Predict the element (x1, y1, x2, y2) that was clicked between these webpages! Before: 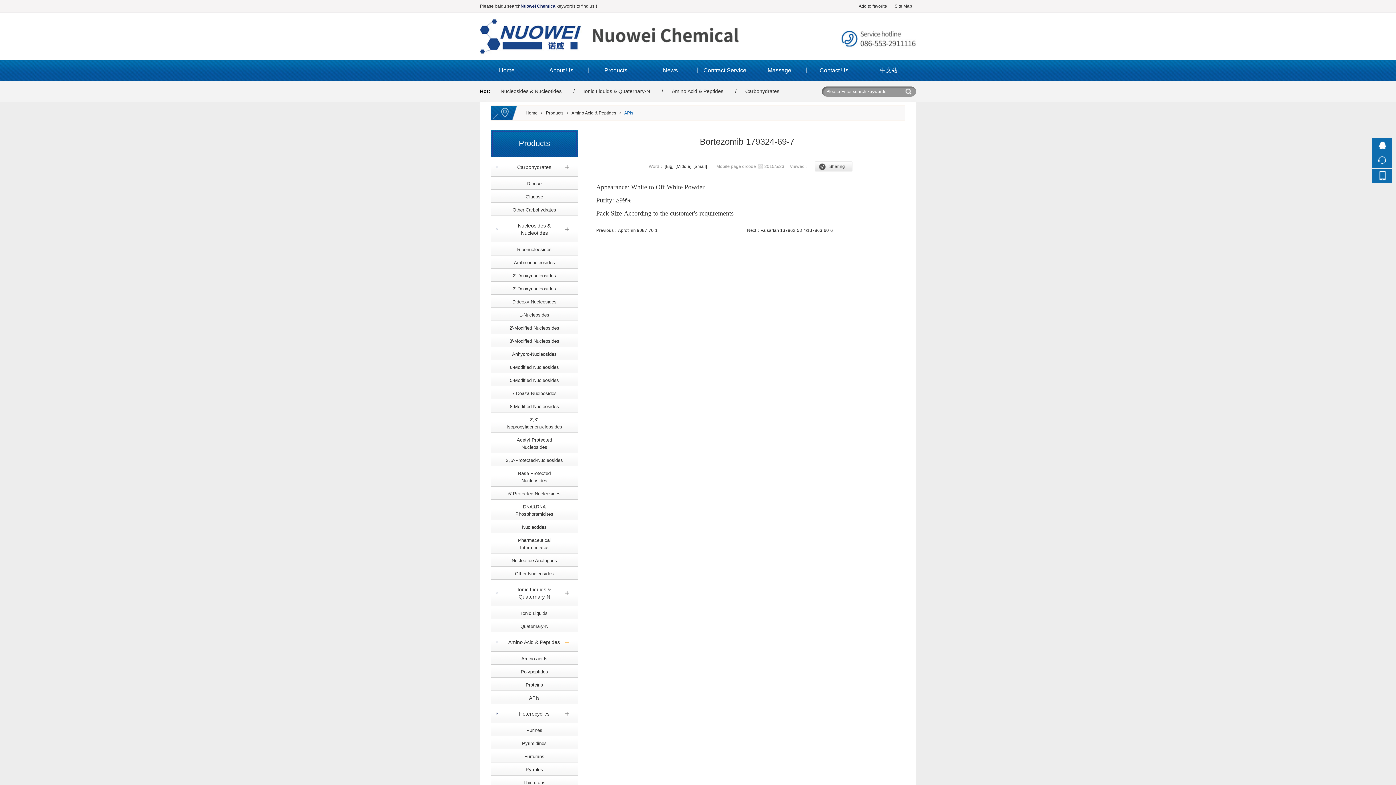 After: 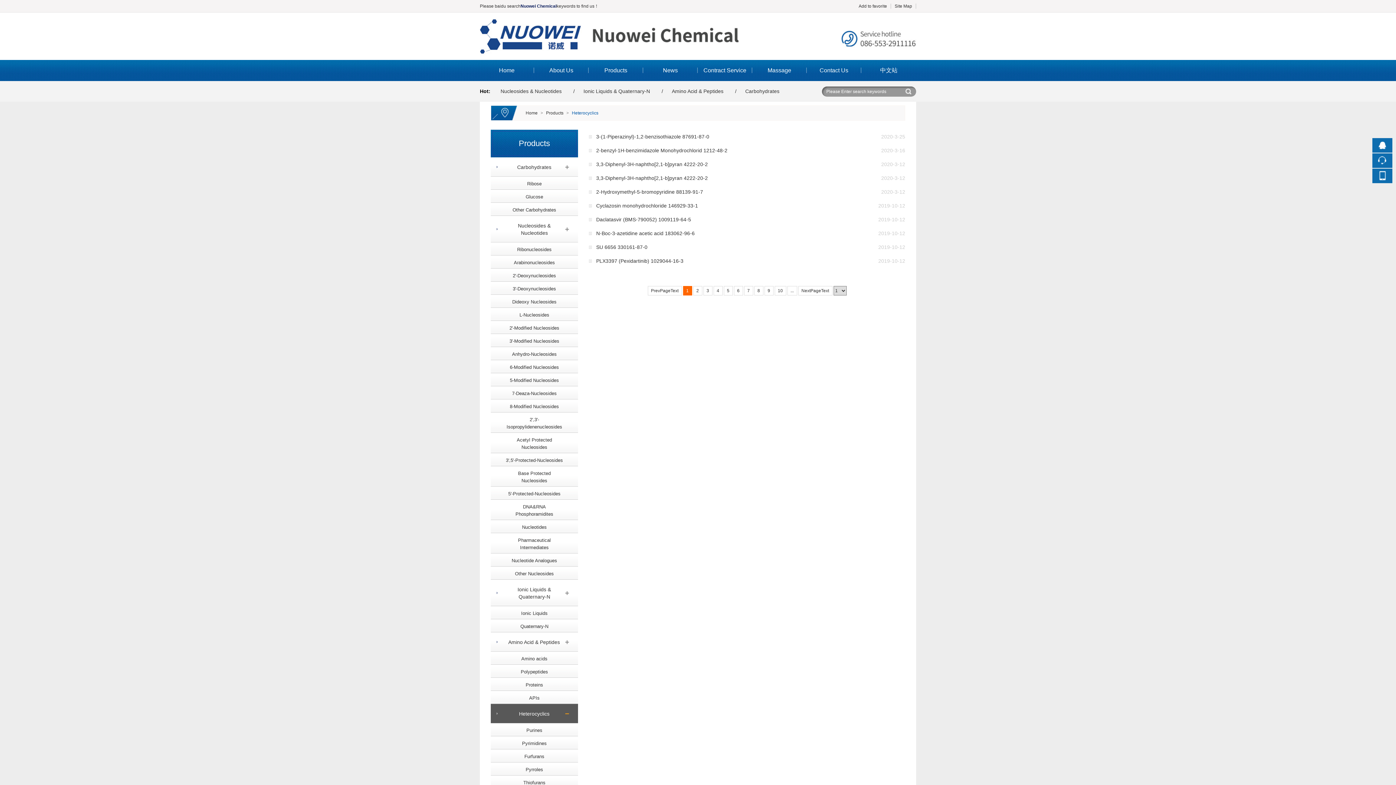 Action: label:     Heterocyclics bbox: (490, 704, 578, 723)